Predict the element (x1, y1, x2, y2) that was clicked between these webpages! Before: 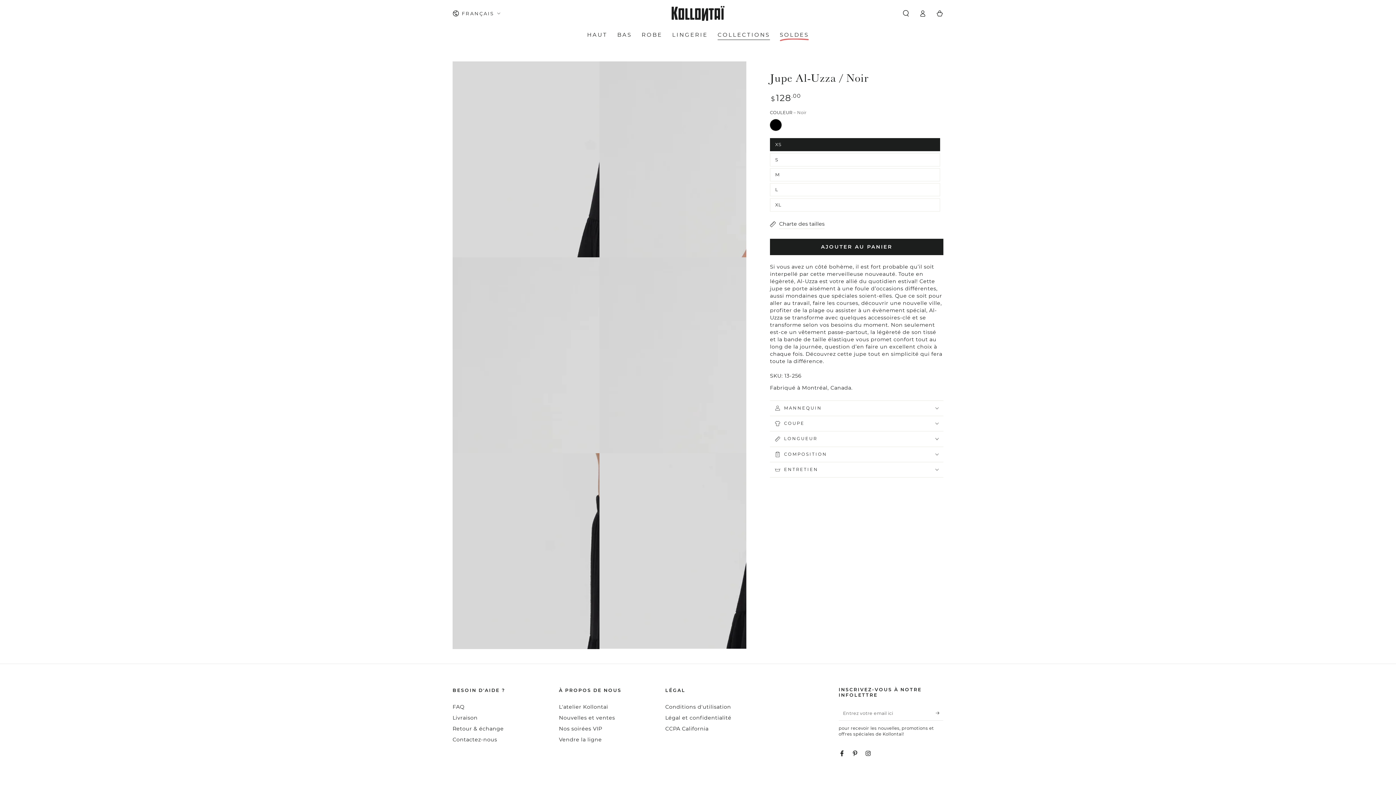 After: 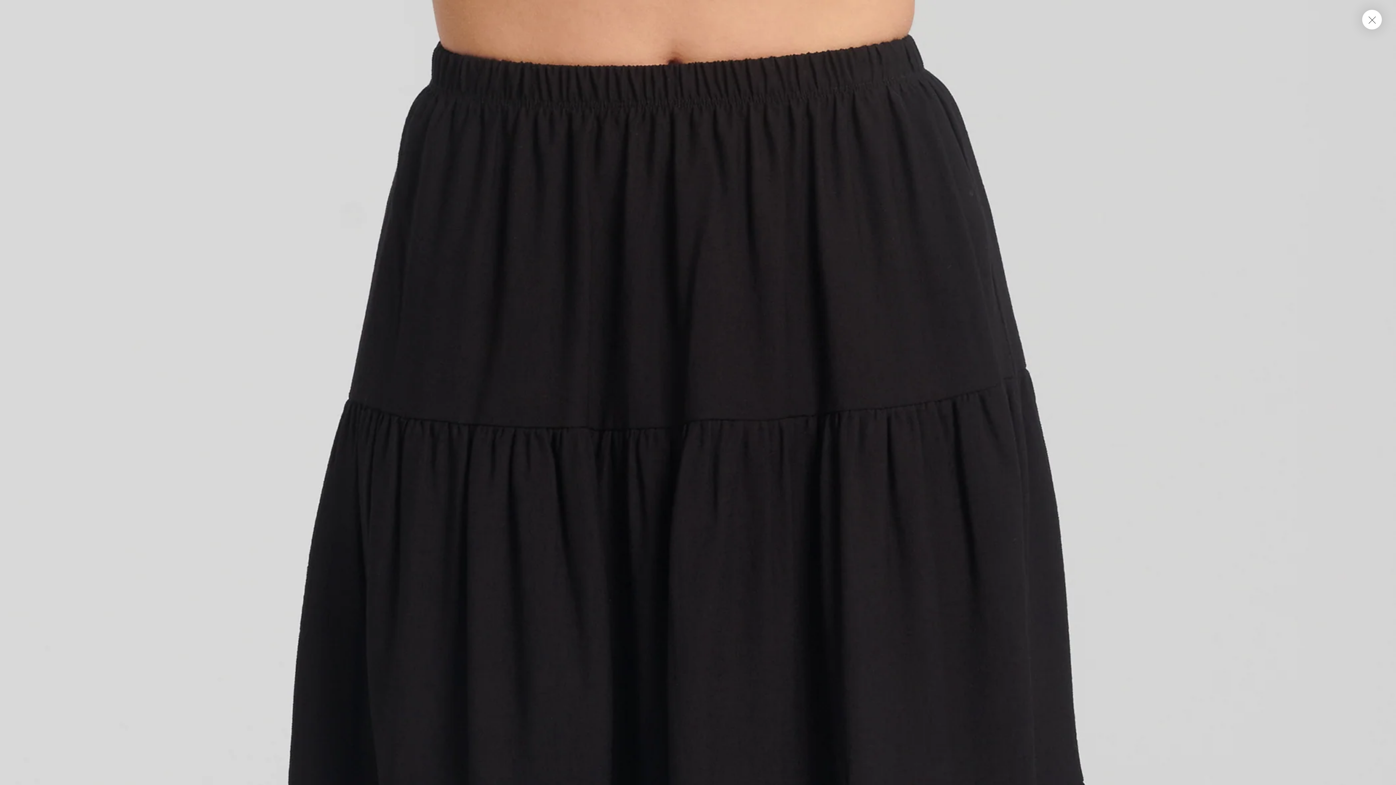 Action: label: Ouvrir le média {{ index }} en modal bbox: (452, 61, 599, 257)